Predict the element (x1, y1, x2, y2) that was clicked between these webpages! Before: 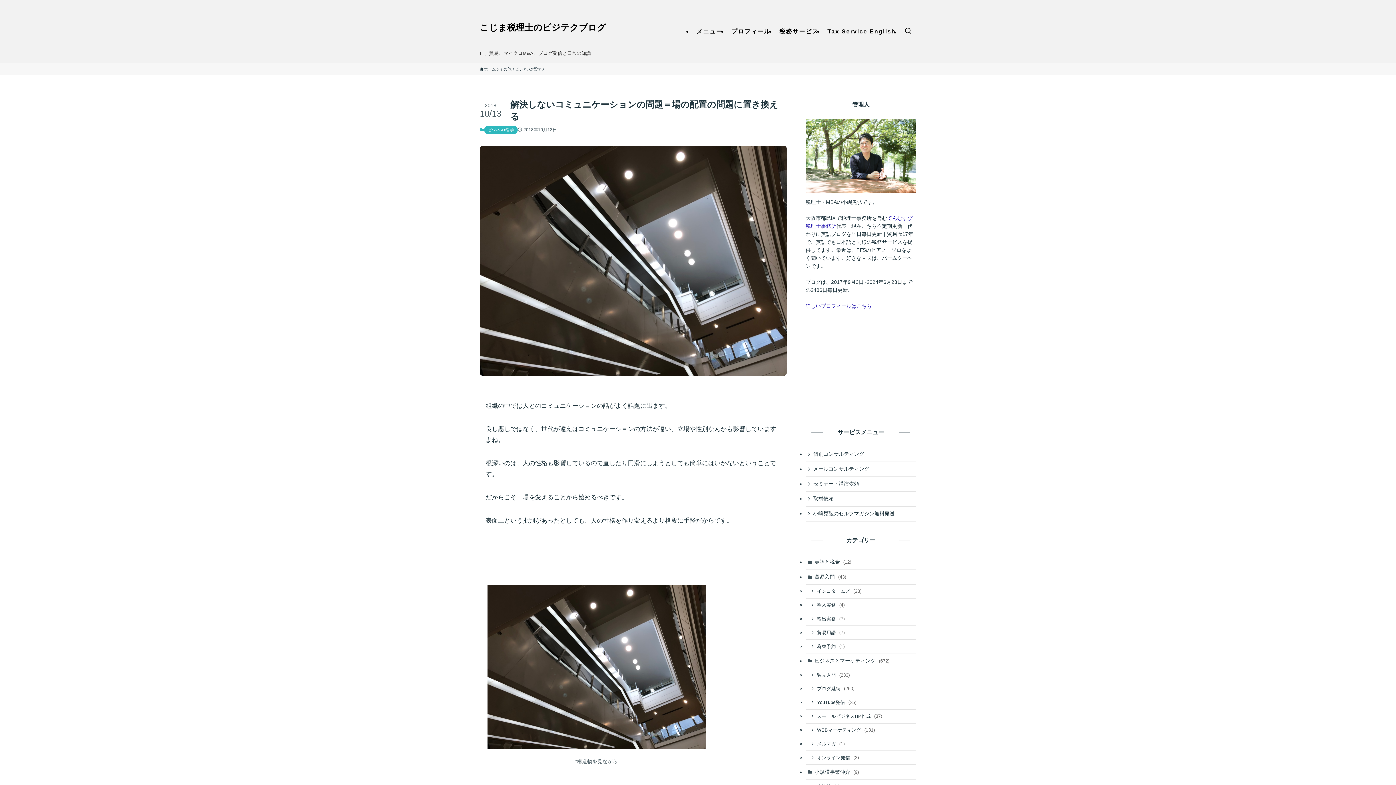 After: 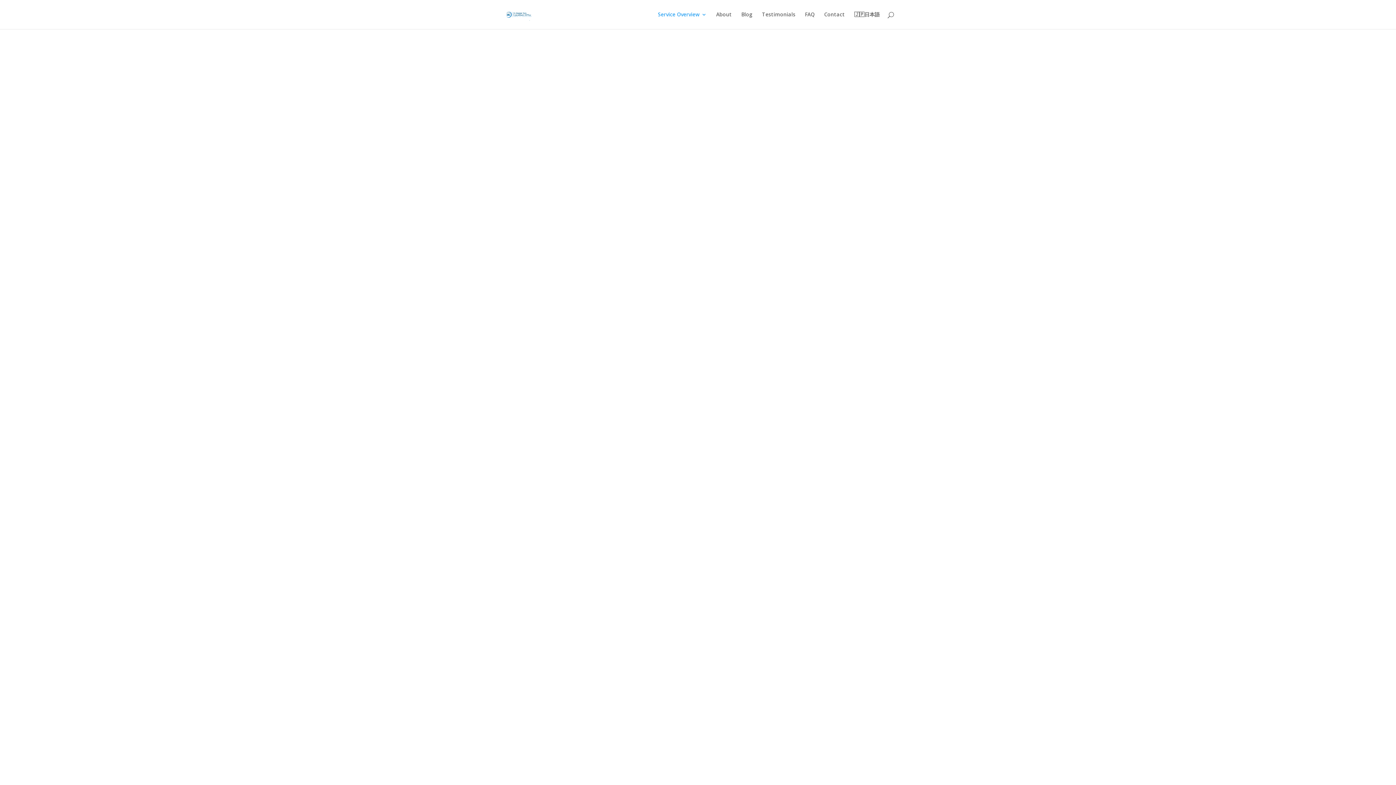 Action: bbox: (823, 0, 900, 62) label: Tax Service English